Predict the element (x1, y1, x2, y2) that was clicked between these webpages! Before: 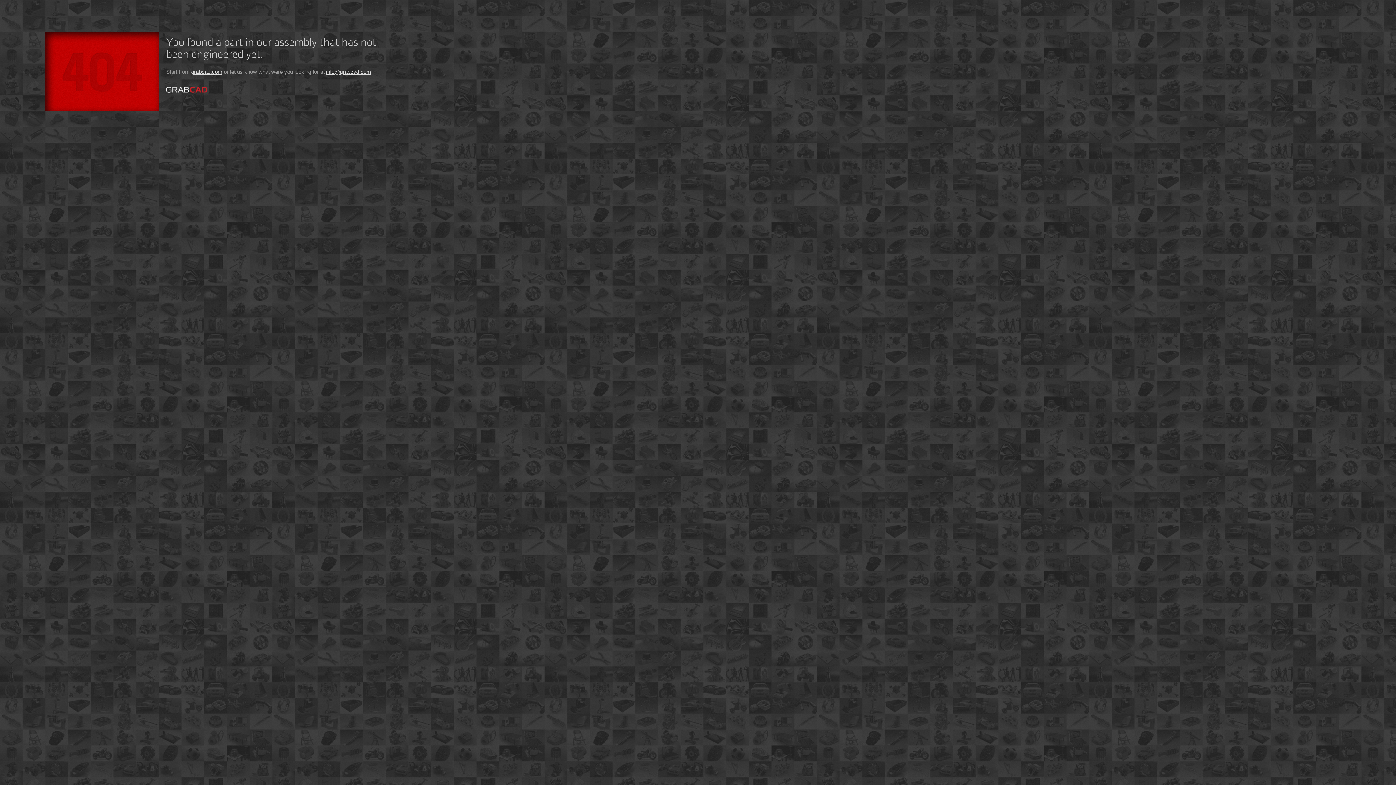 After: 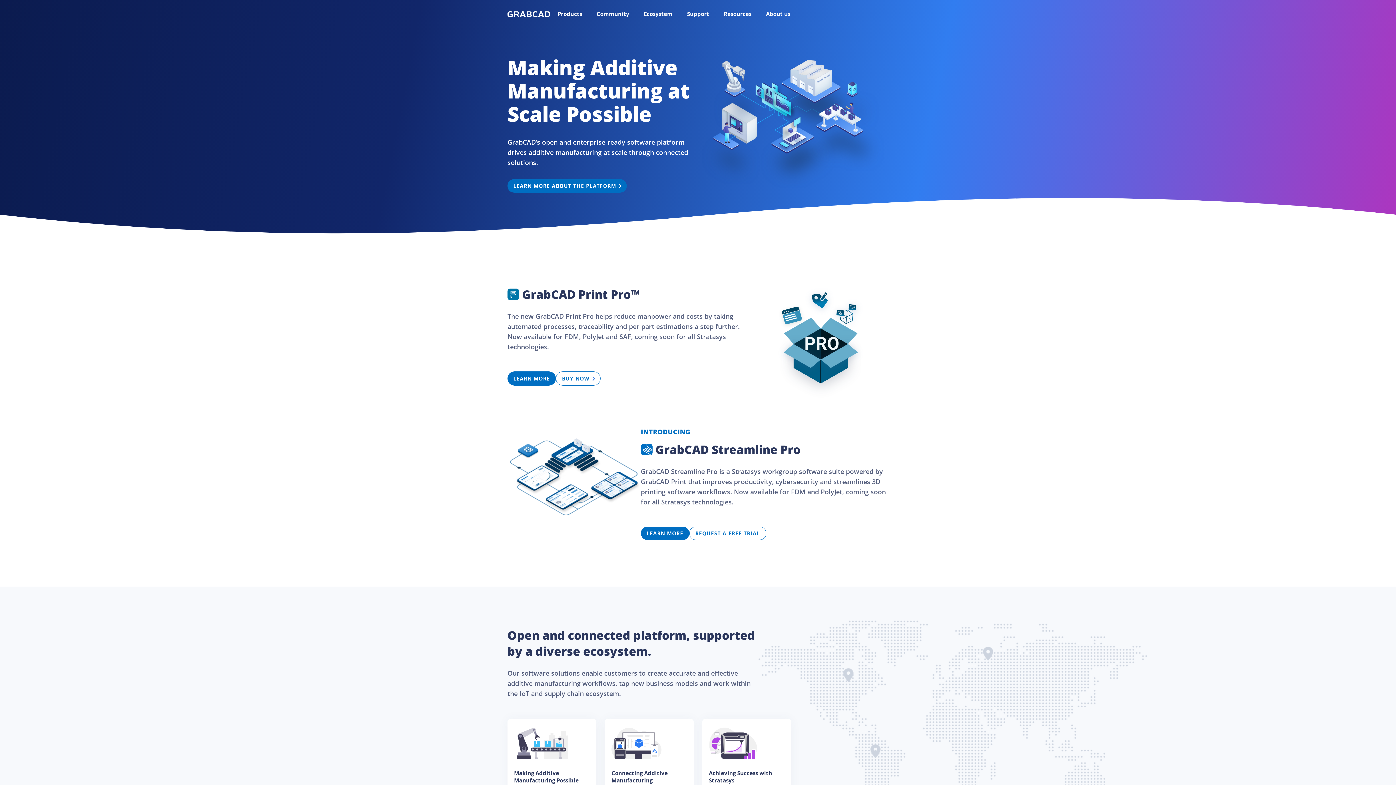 Action: bbox: (166, 88, 208, 94)